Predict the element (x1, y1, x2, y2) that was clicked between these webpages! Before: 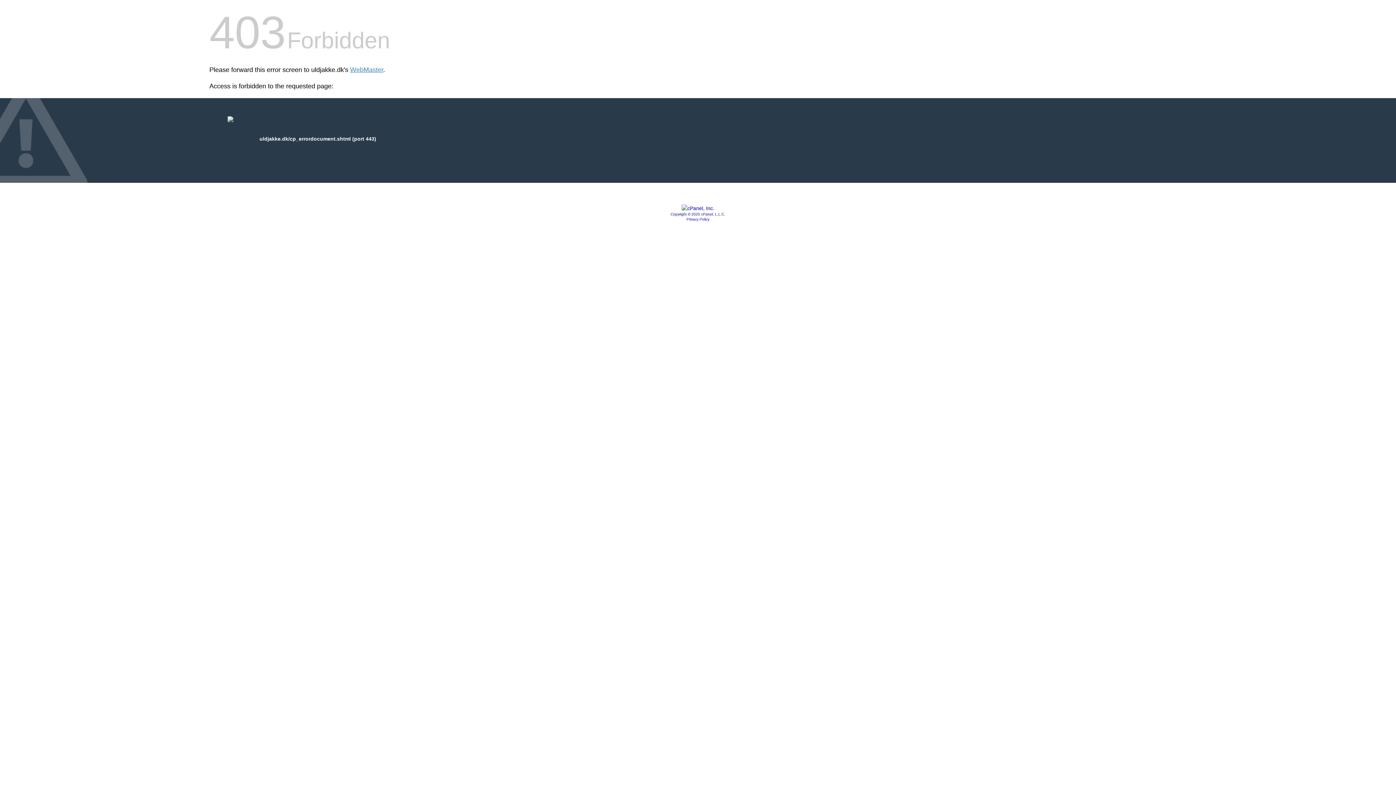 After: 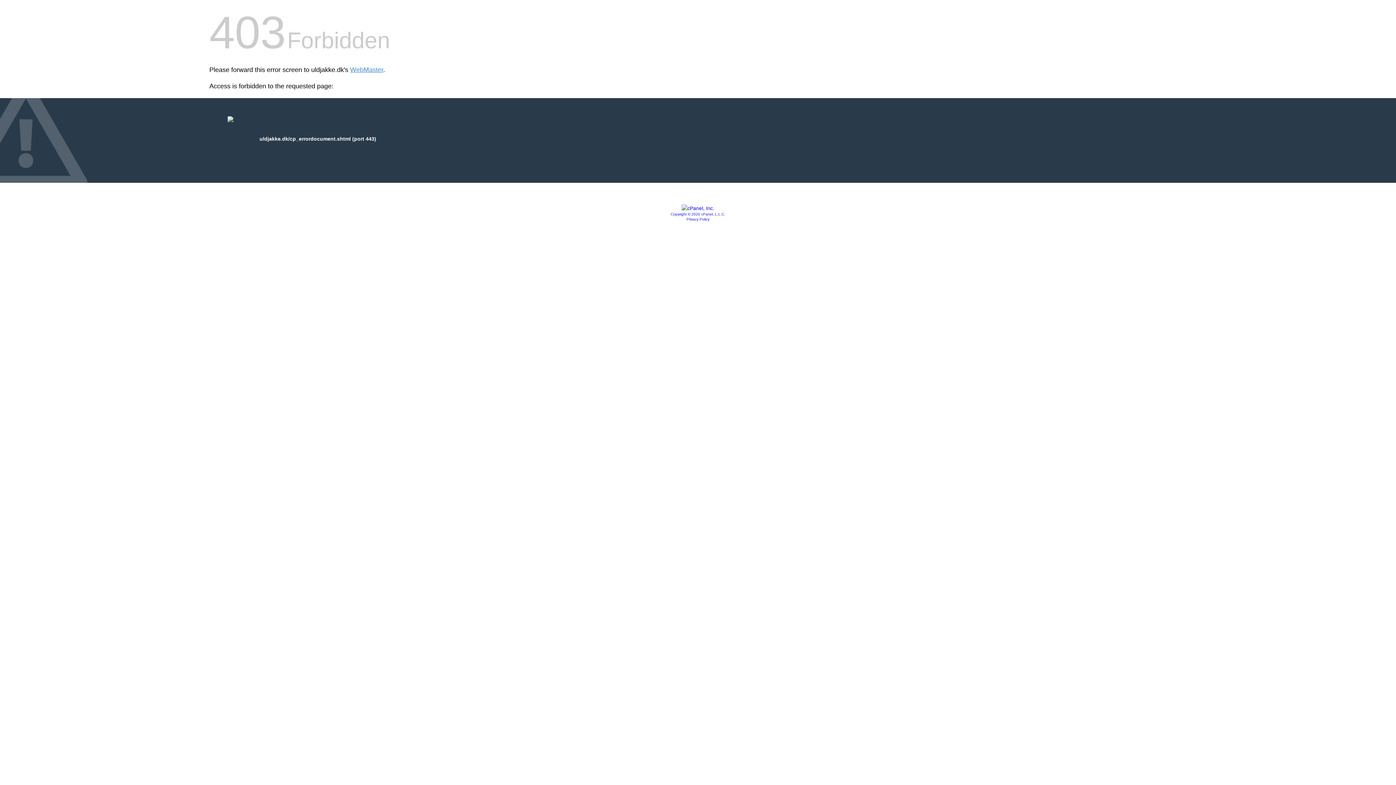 Action: label: Privacy Policy bbox: (686, 217, 709, 221)